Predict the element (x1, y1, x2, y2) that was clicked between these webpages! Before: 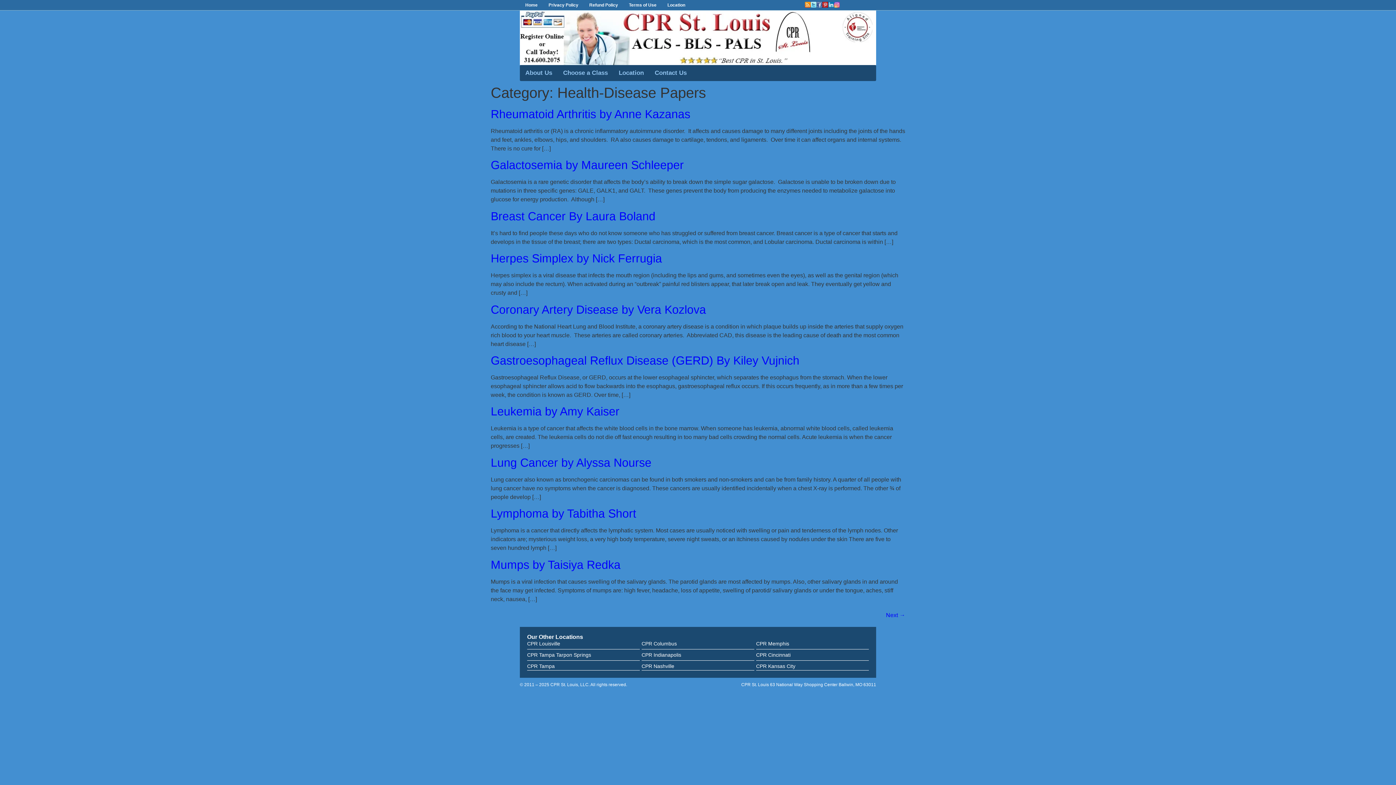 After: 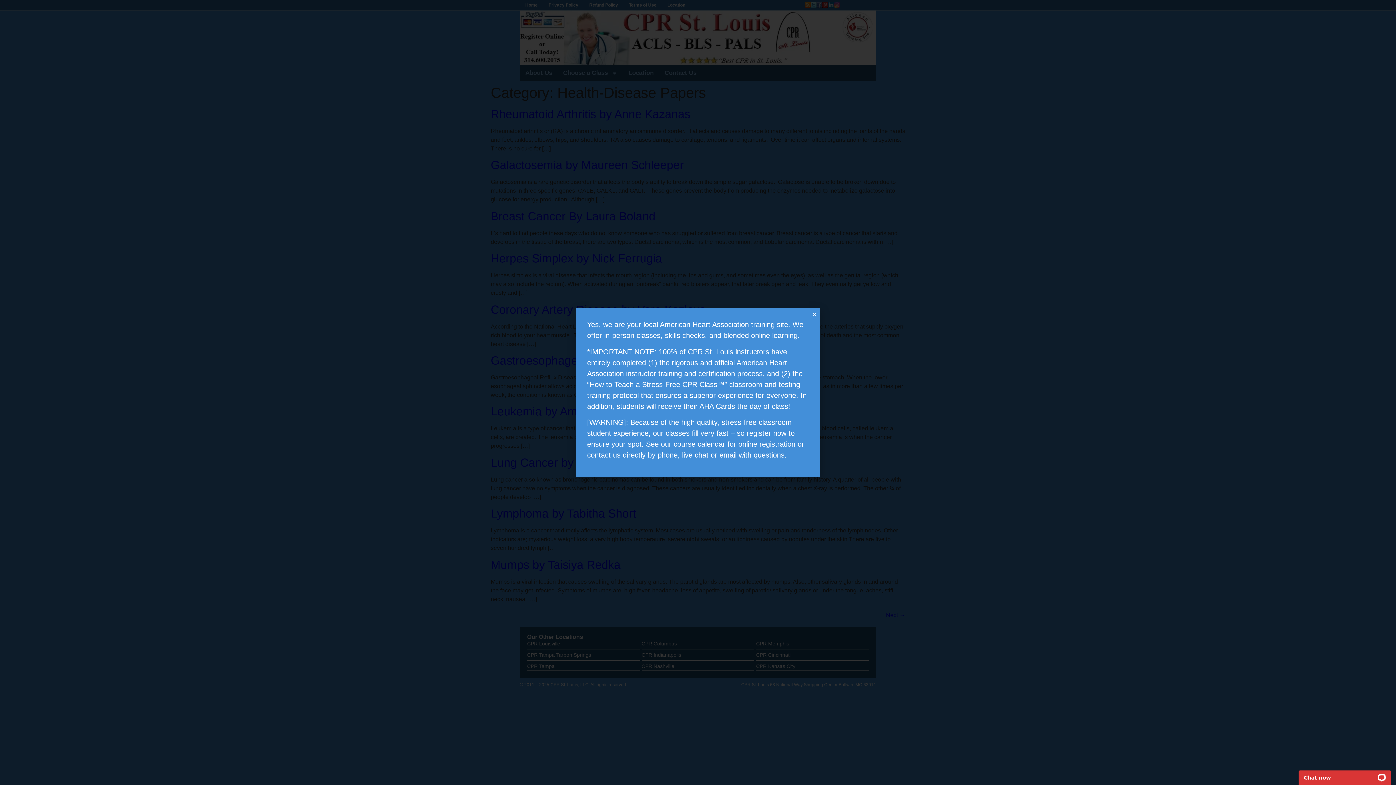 Action: bbox: (810, 0, 816, 8)